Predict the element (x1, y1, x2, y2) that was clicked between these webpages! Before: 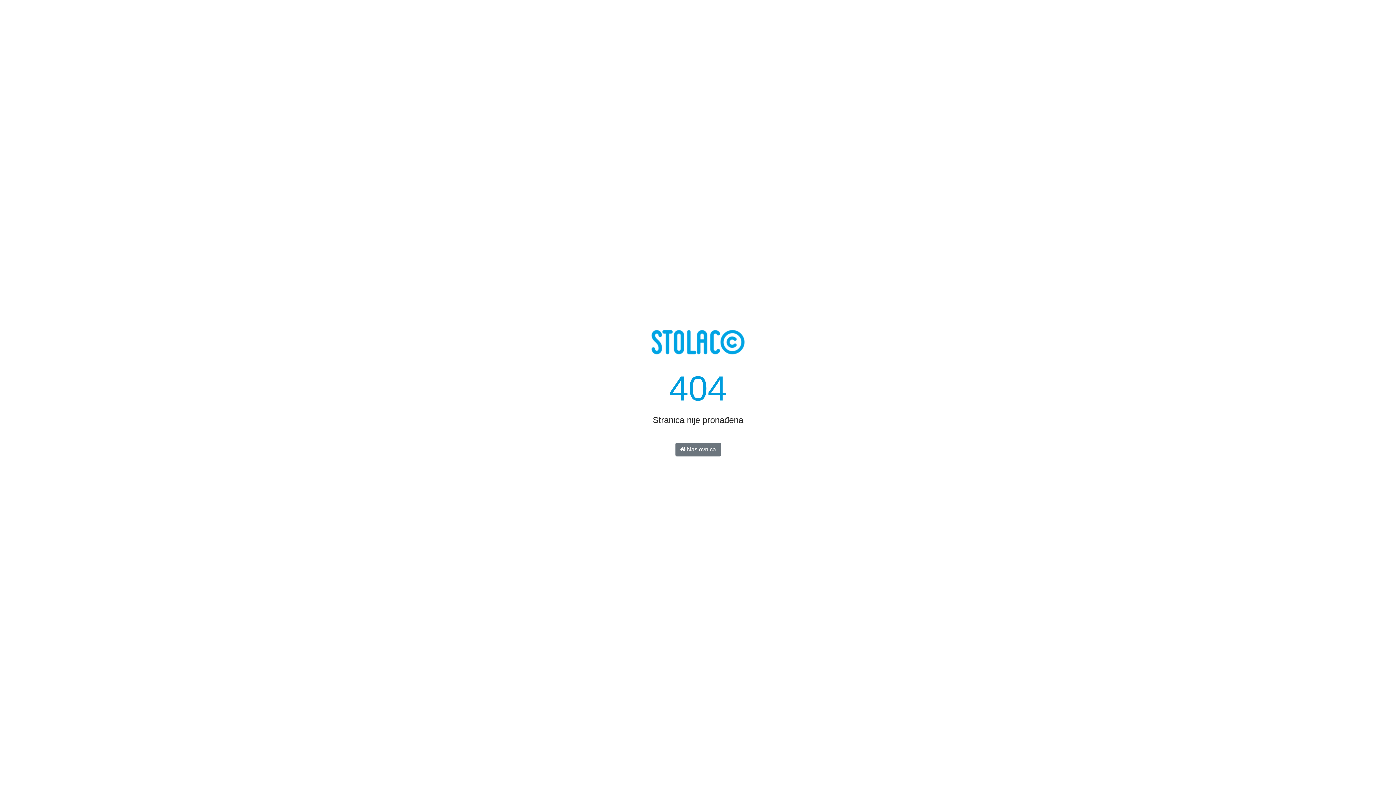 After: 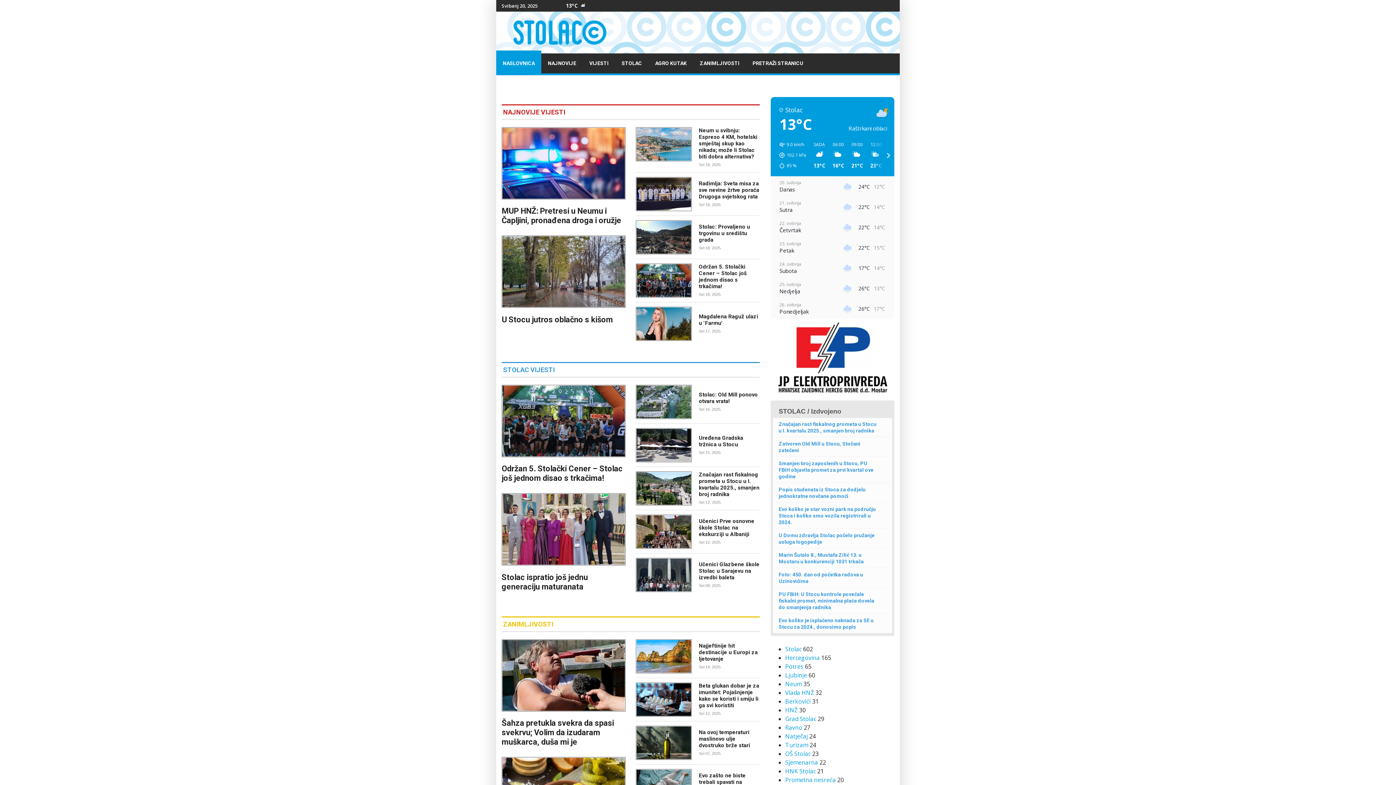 Action: bbox: (675, 442, 720, 456) label:  Naslovnica